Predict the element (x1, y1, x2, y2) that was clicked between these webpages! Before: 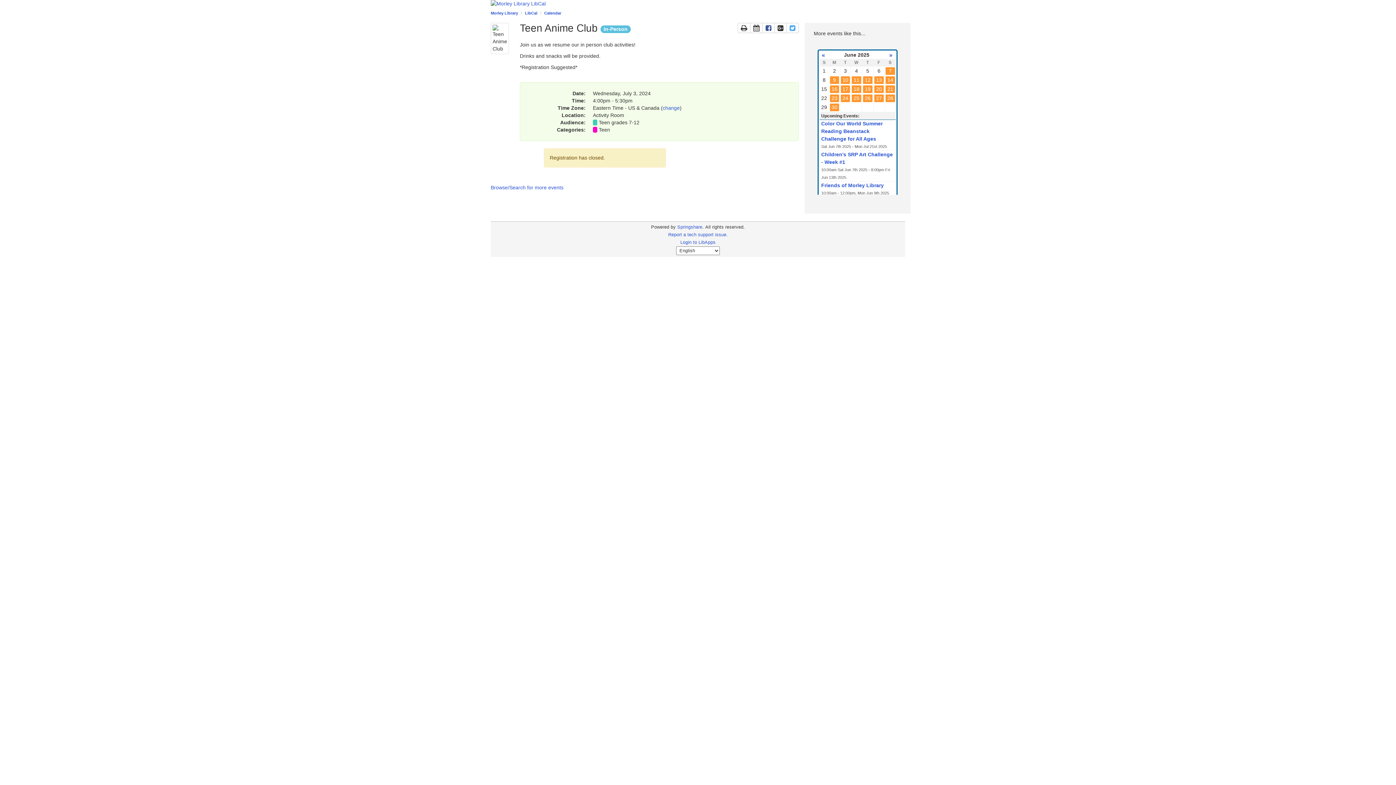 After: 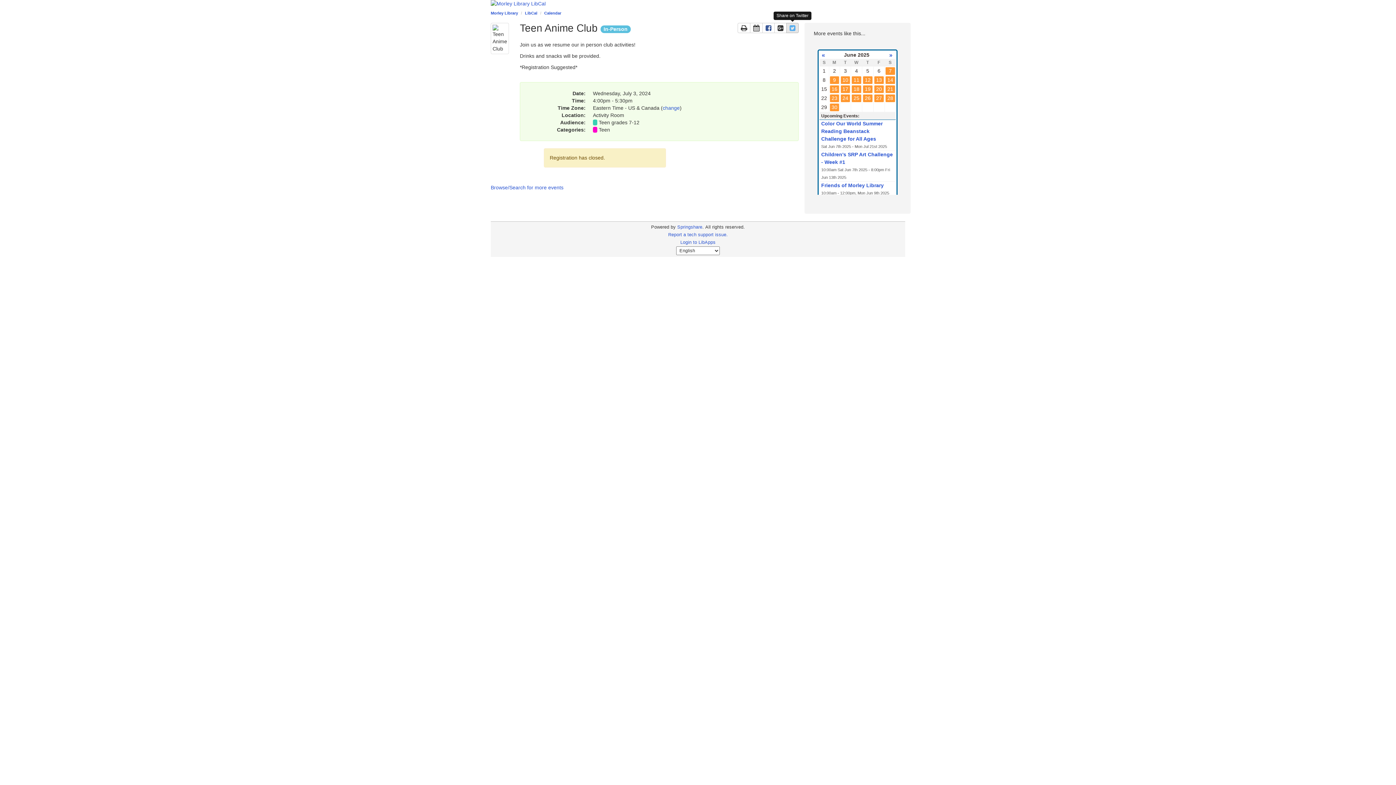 Action: bbox: (786, 22, 798, 33) label: Share page on Twitter
This link opens in a new window